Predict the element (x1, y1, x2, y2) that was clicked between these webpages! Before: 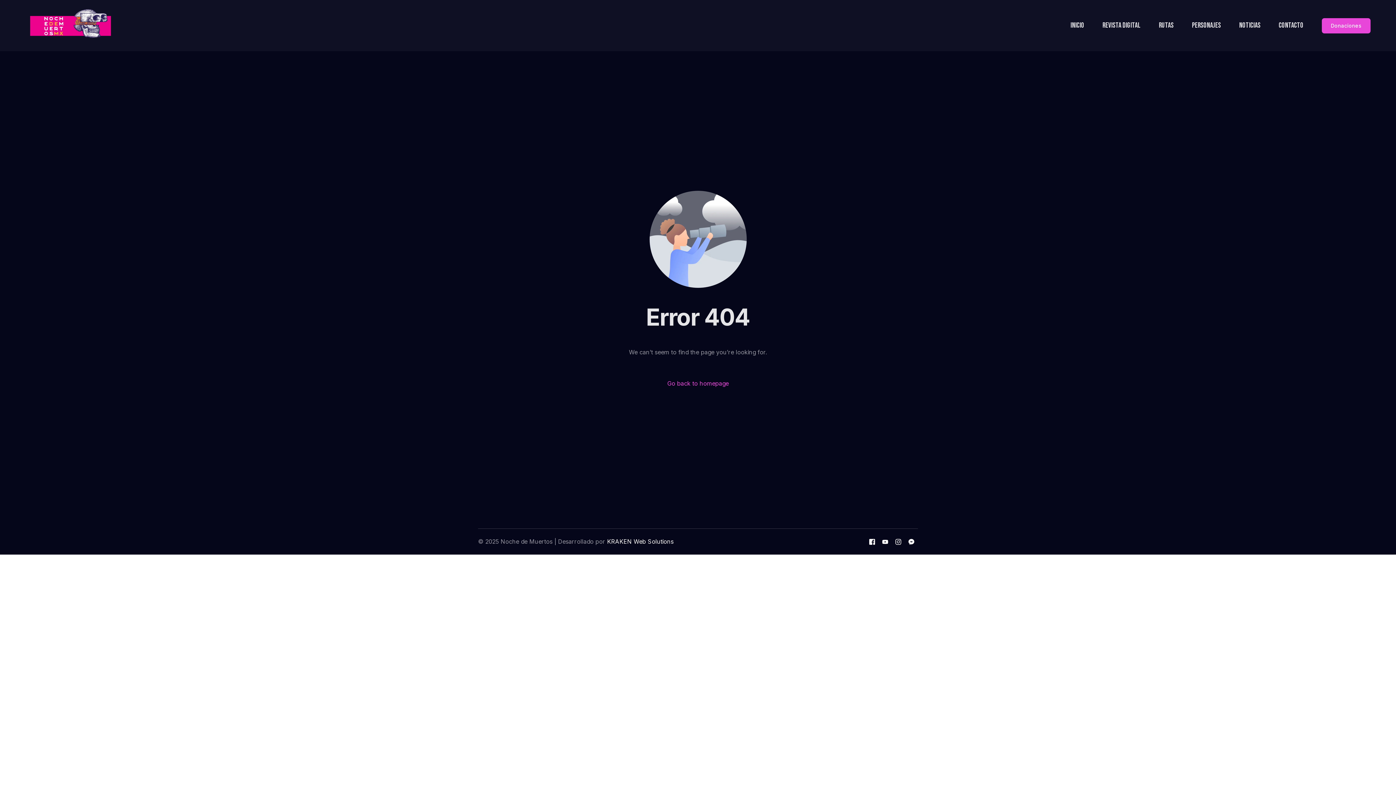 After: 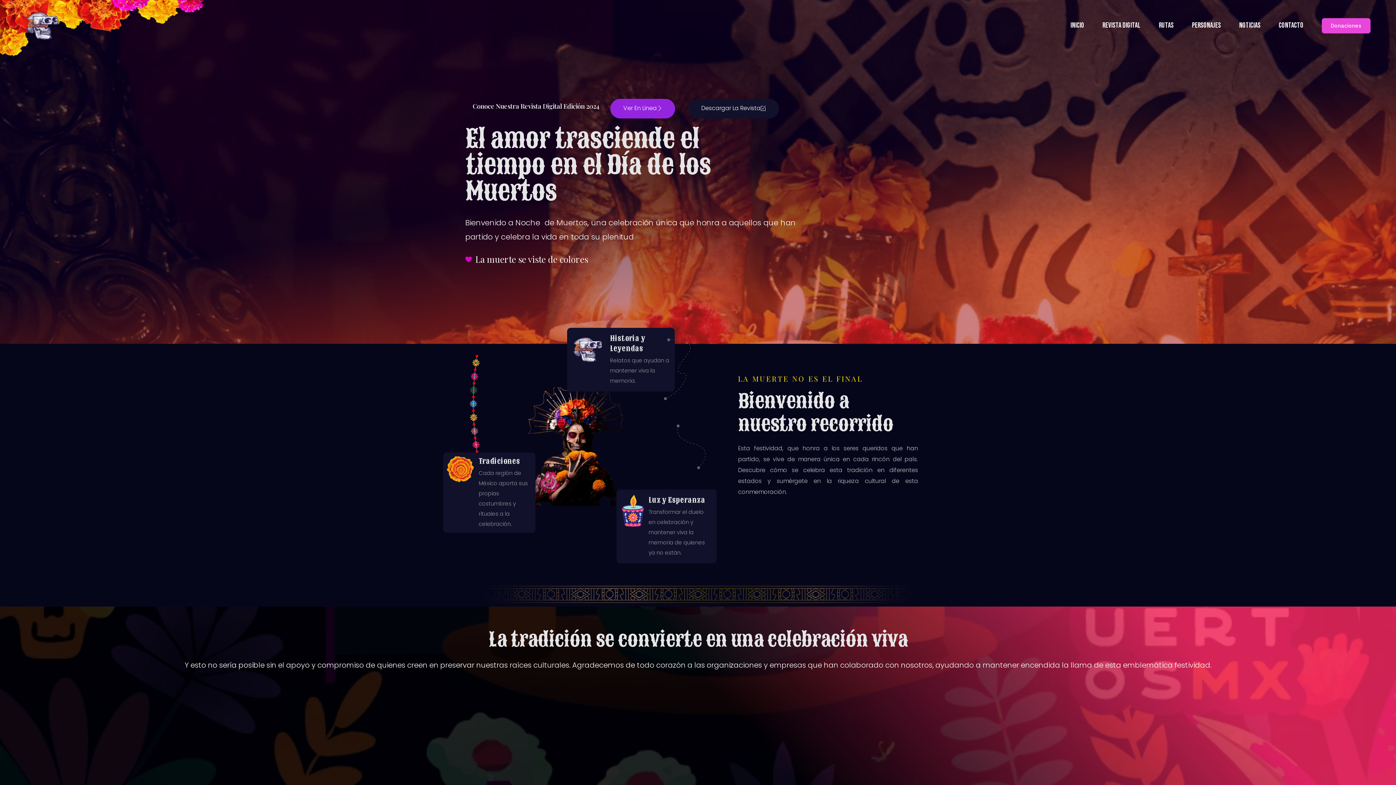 Action: bbox: (1150, 0, 1183, 51) label: Rutas